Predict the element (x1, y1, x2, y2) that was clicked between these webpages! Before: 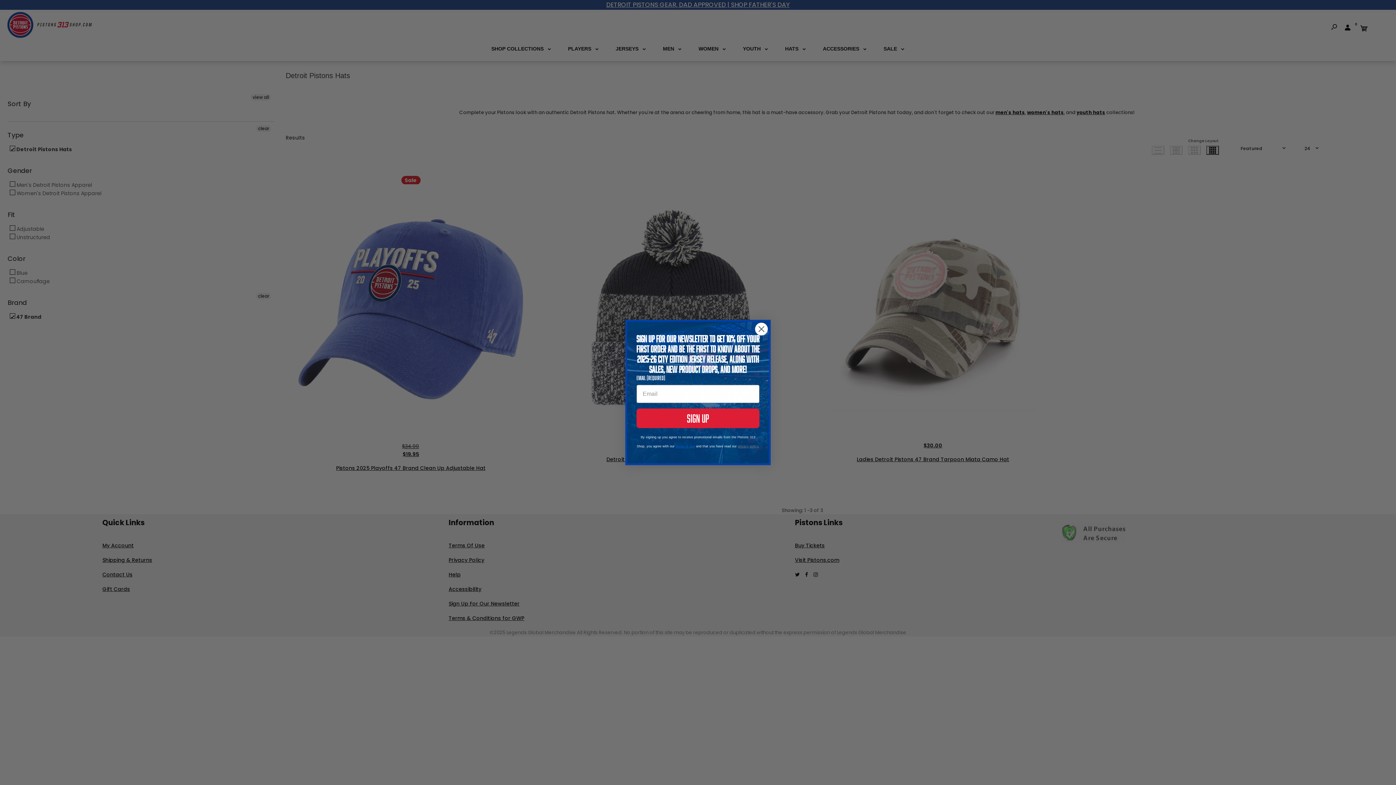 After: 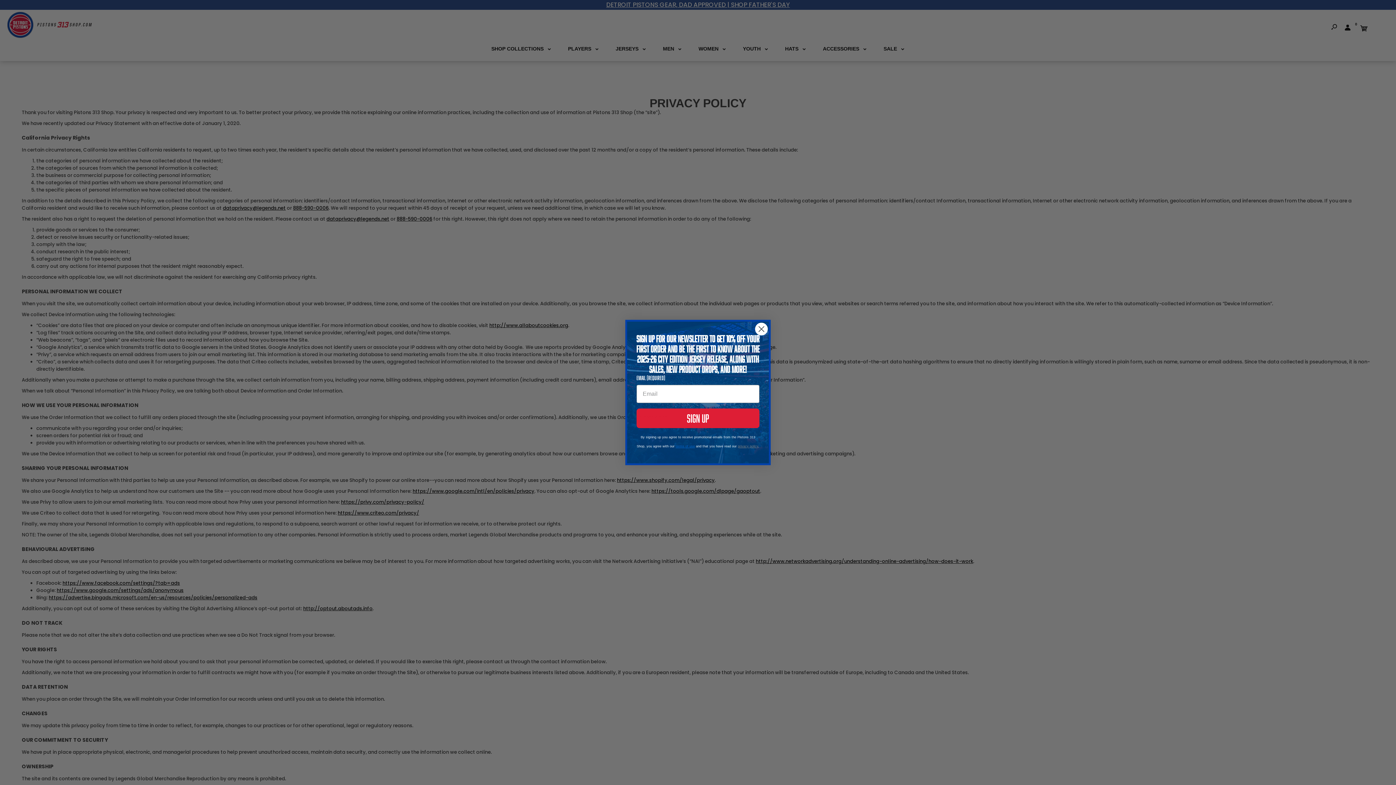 Action: label: privacy policy bbox: (738, 444, 758, 448)